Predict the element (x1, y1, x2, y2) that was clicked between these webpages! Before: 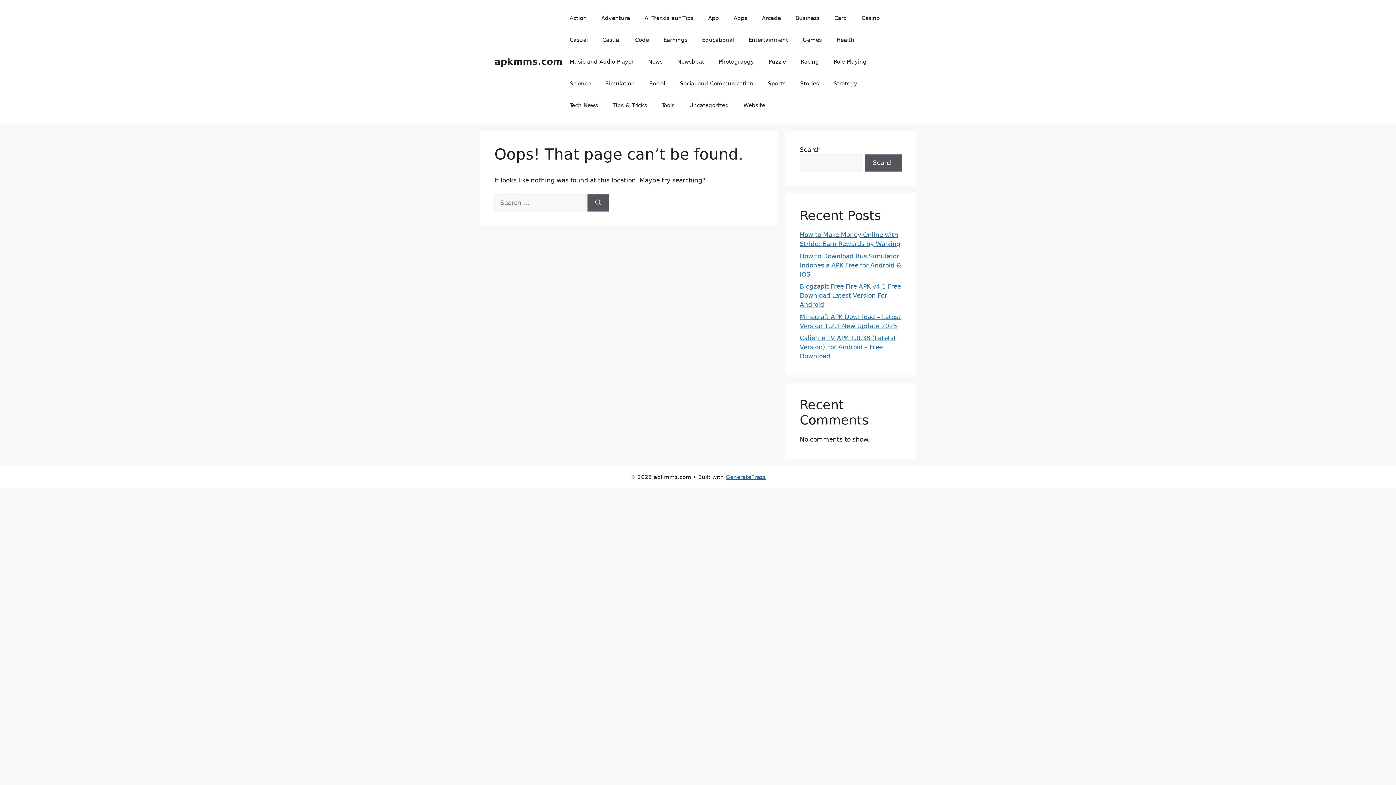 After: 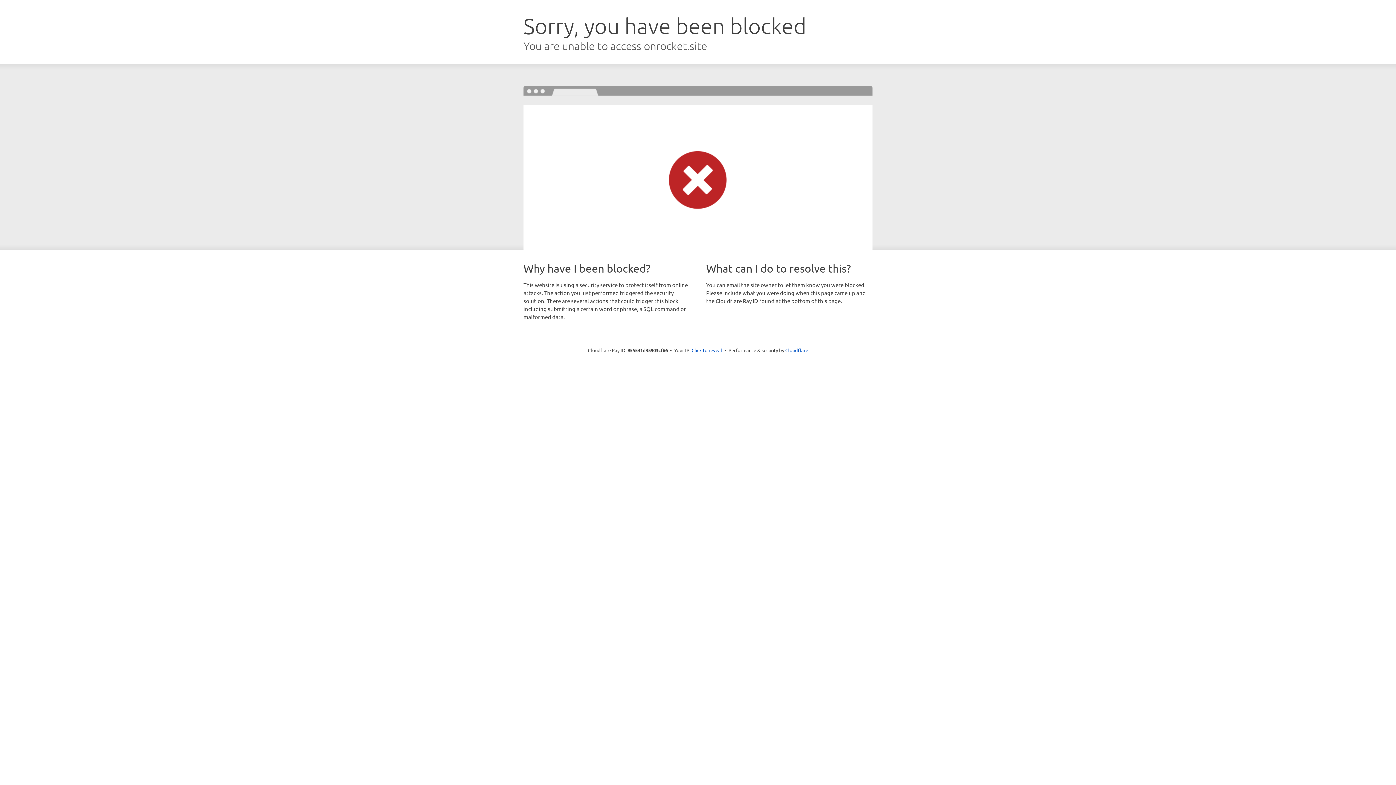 Action: label: GeneratePress bbox: (726, 474, 766, 480)